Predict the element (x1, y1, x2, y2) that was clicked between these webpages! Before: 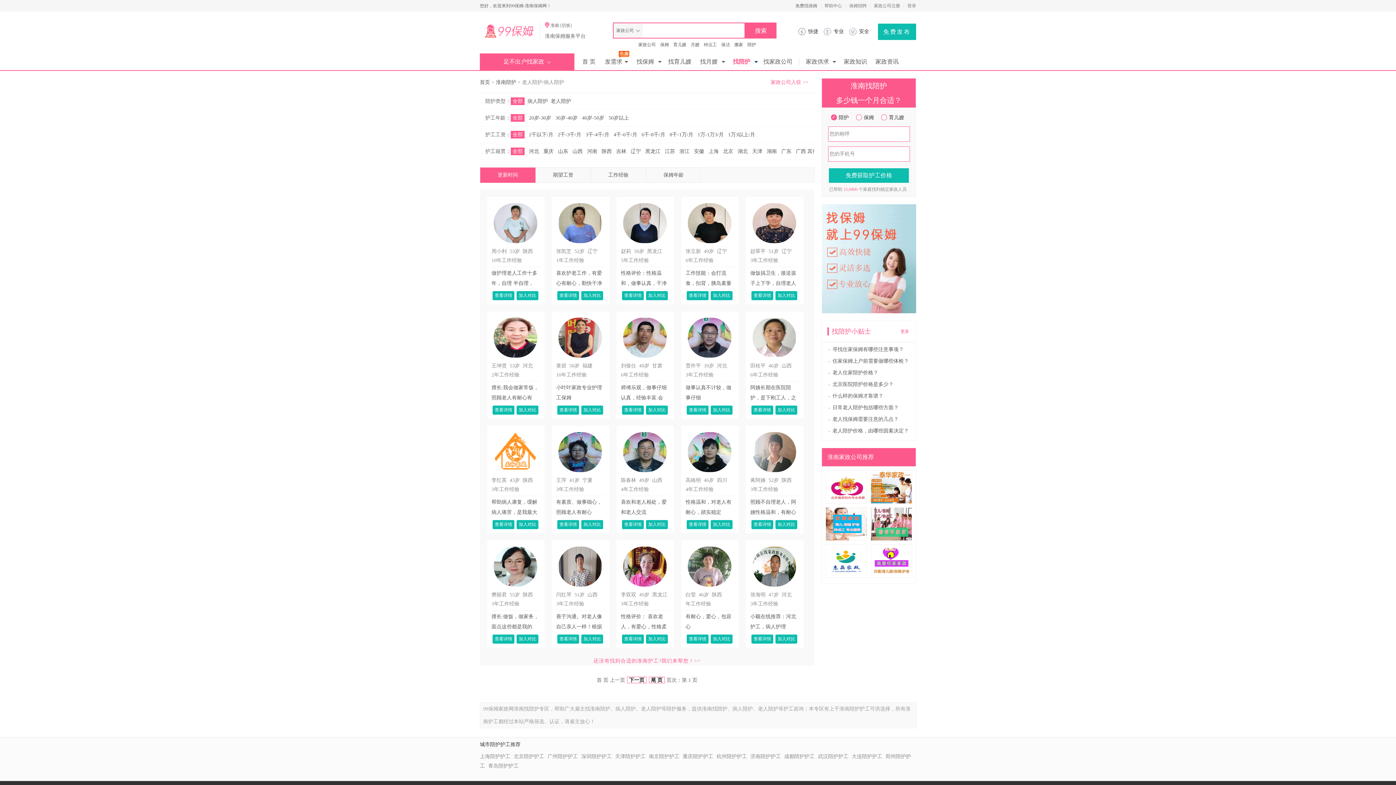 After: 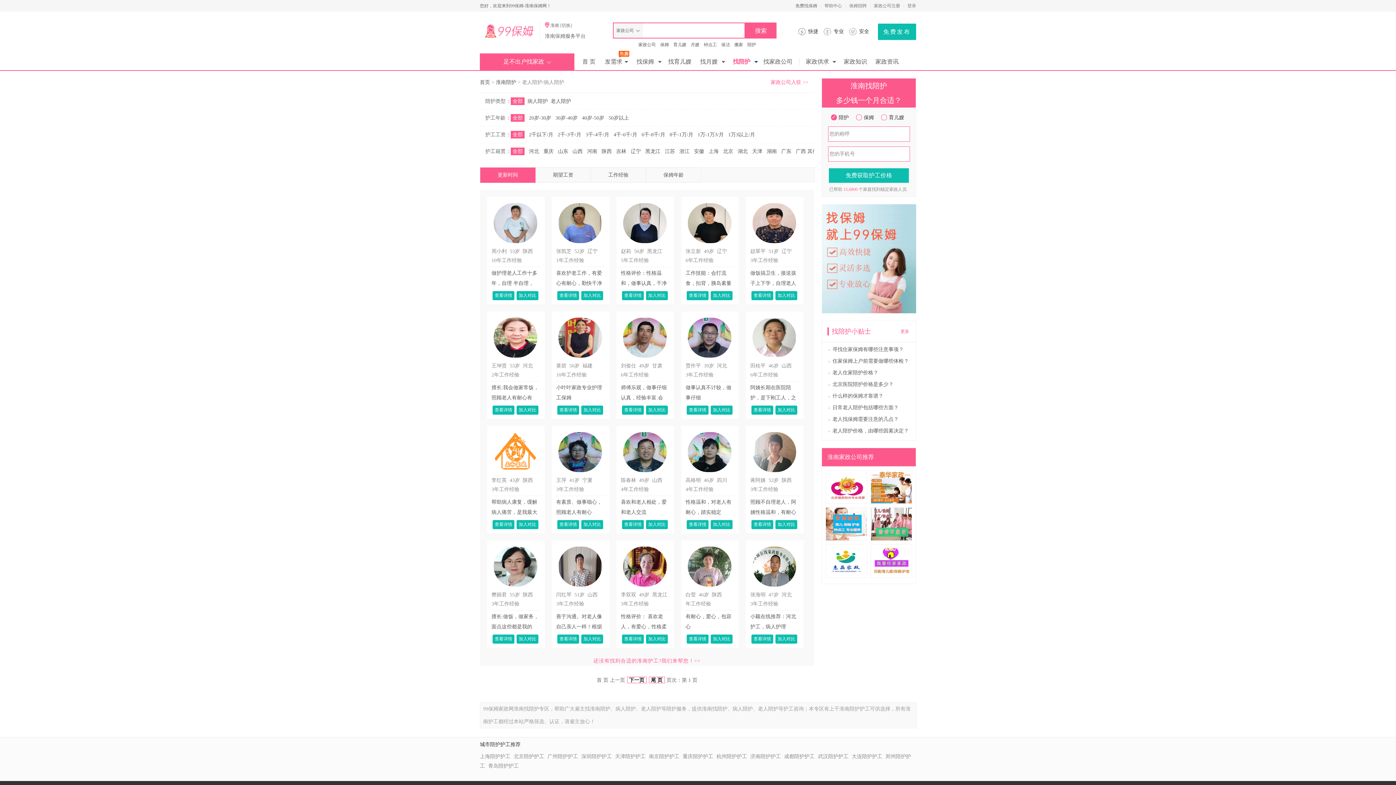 Action: bbox: (733, 58, 750, 64) label: 找陪护